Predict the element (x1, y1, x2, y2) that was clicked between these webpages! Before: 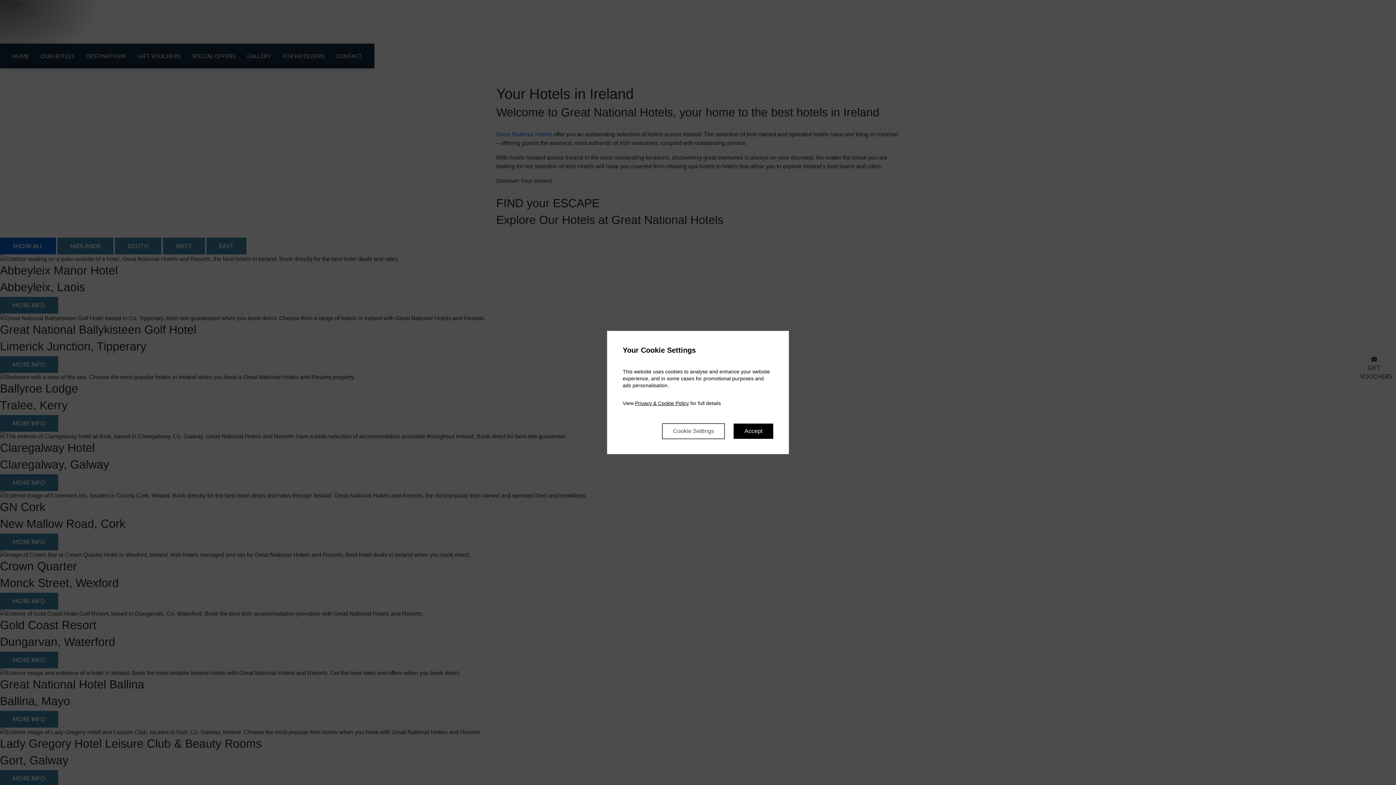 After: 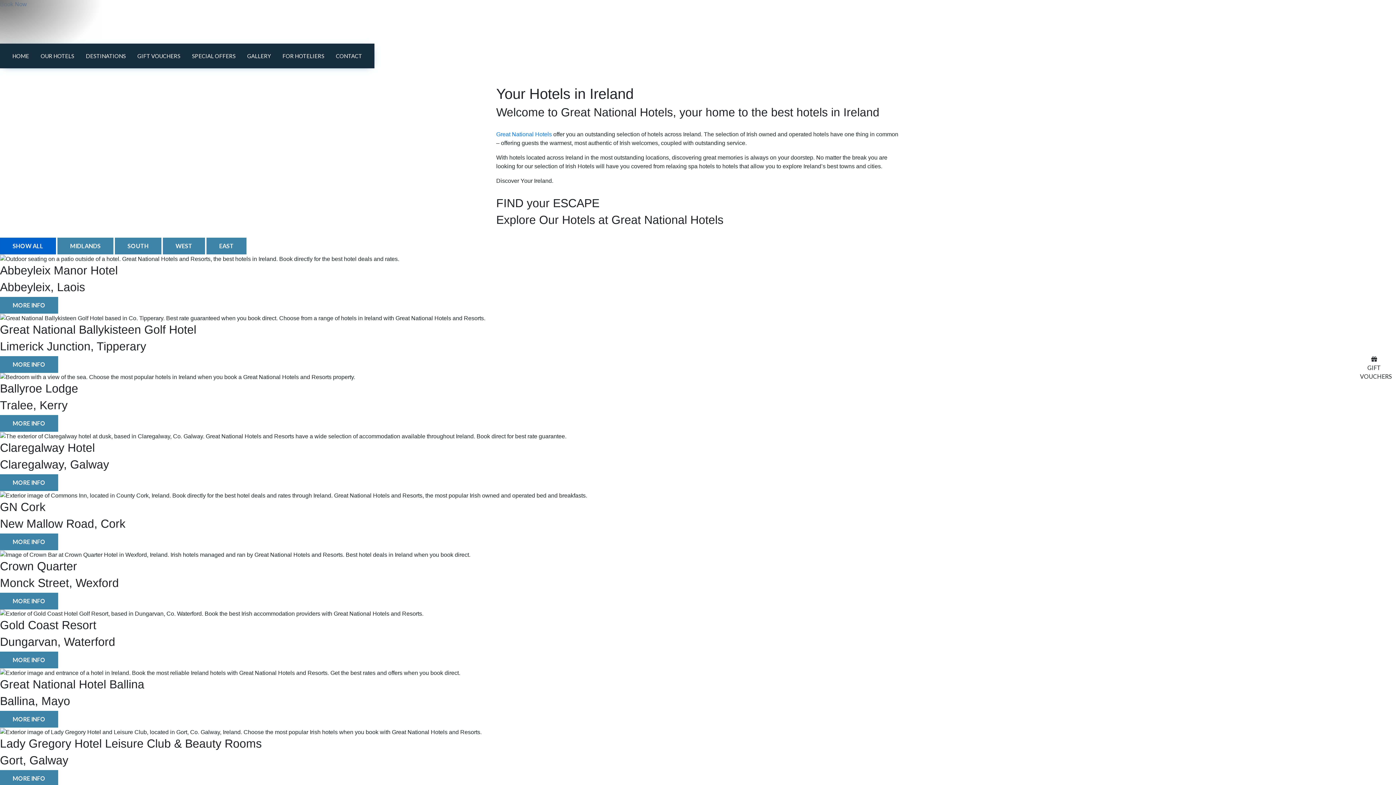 Action: label: Accept bbox: (733, 423, 773, 439)